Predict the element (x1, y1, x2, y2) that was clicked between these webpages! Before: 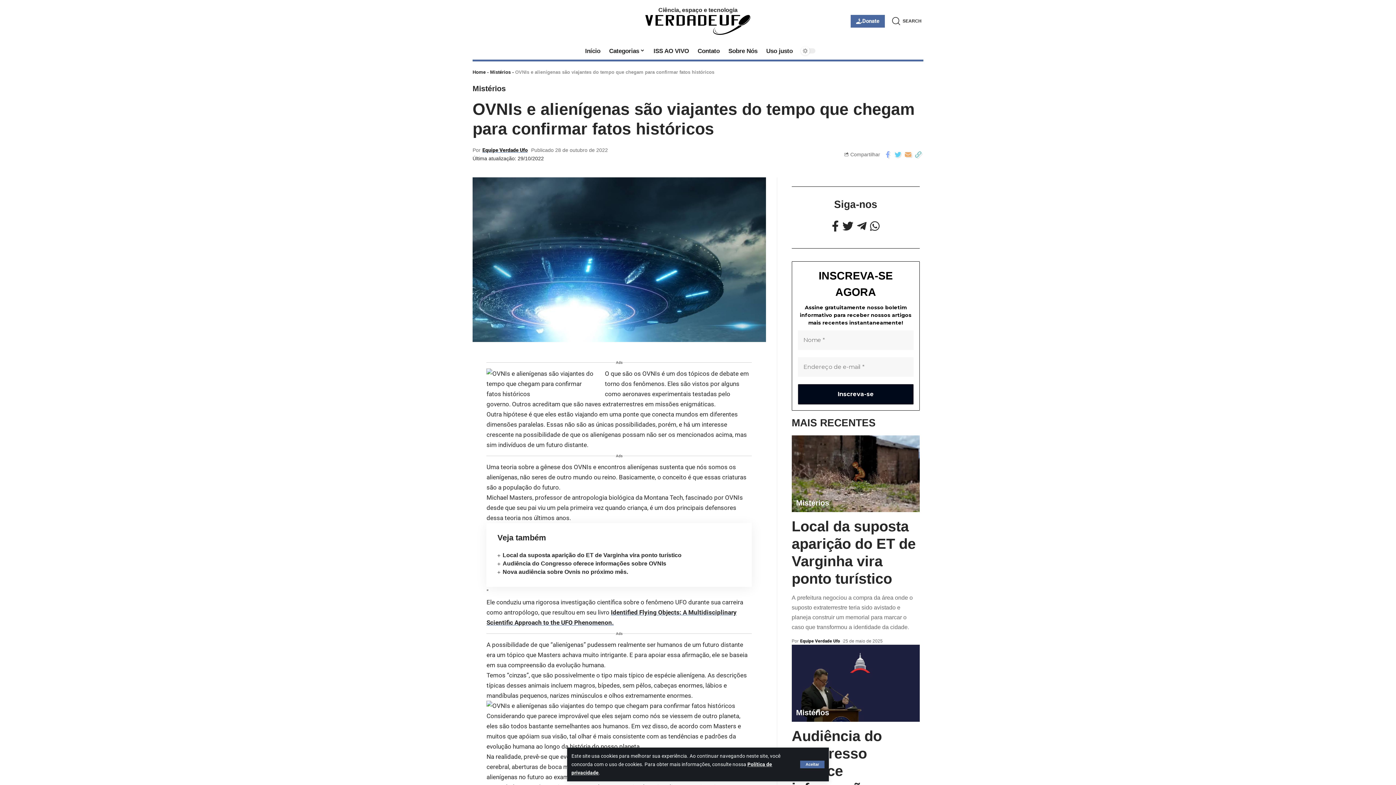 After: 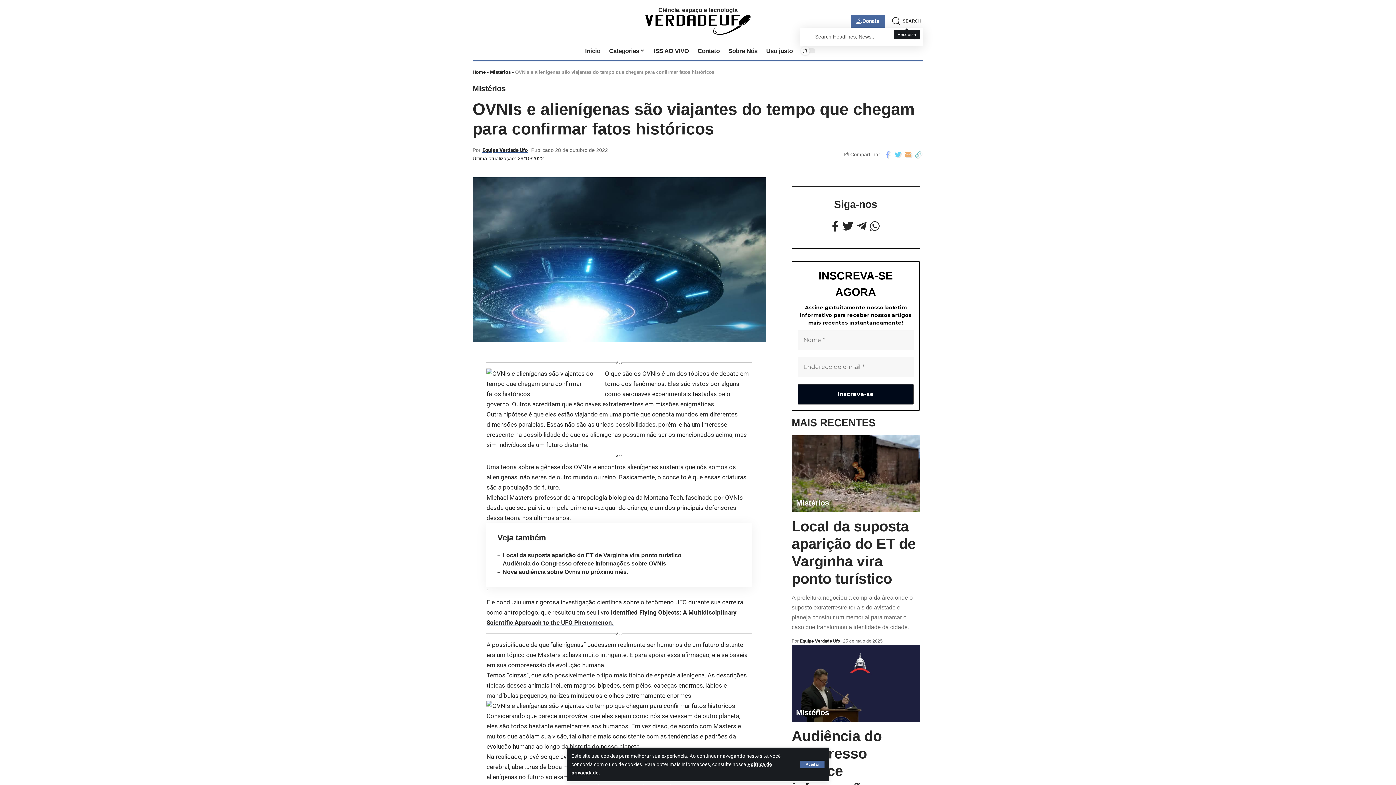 Action: label: pesquisa bbox: (892, 14, 921, 27)